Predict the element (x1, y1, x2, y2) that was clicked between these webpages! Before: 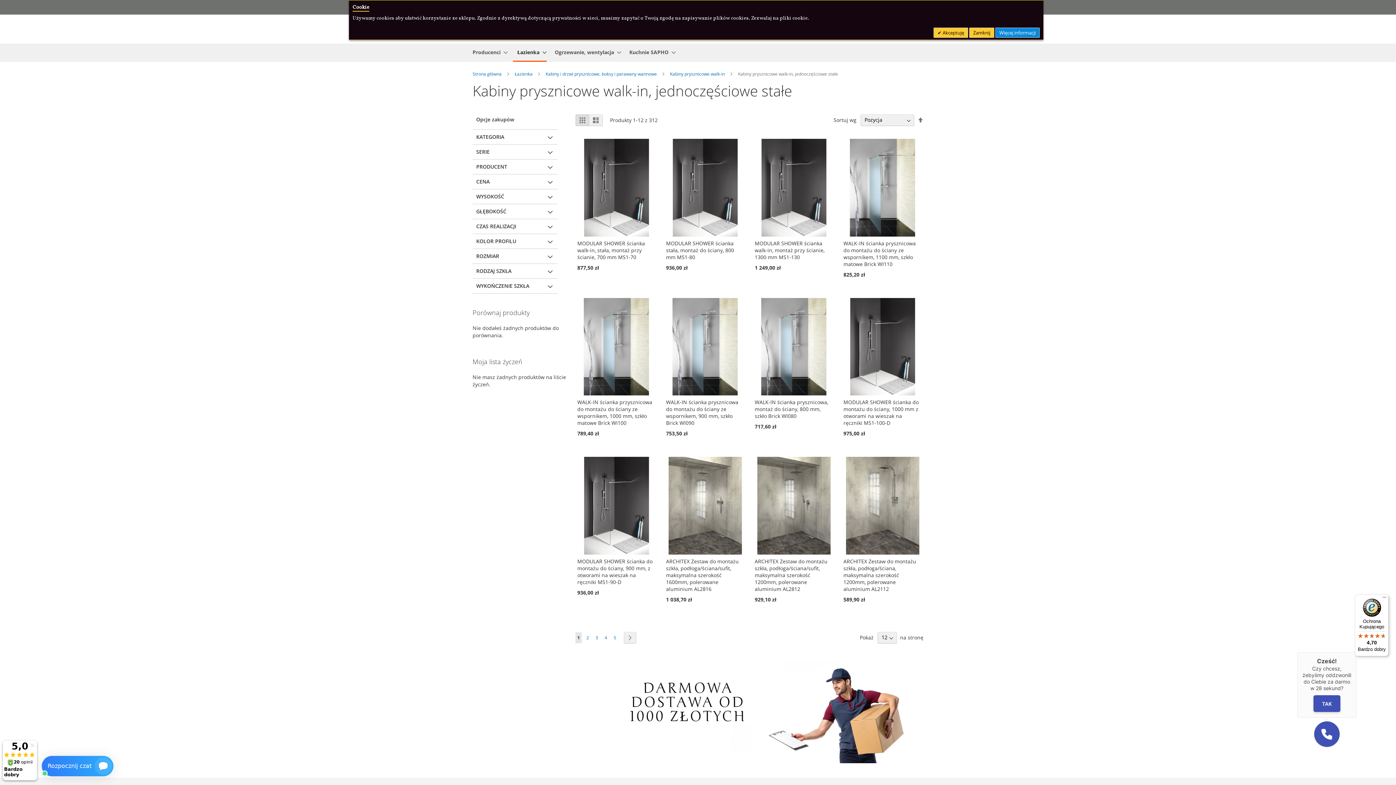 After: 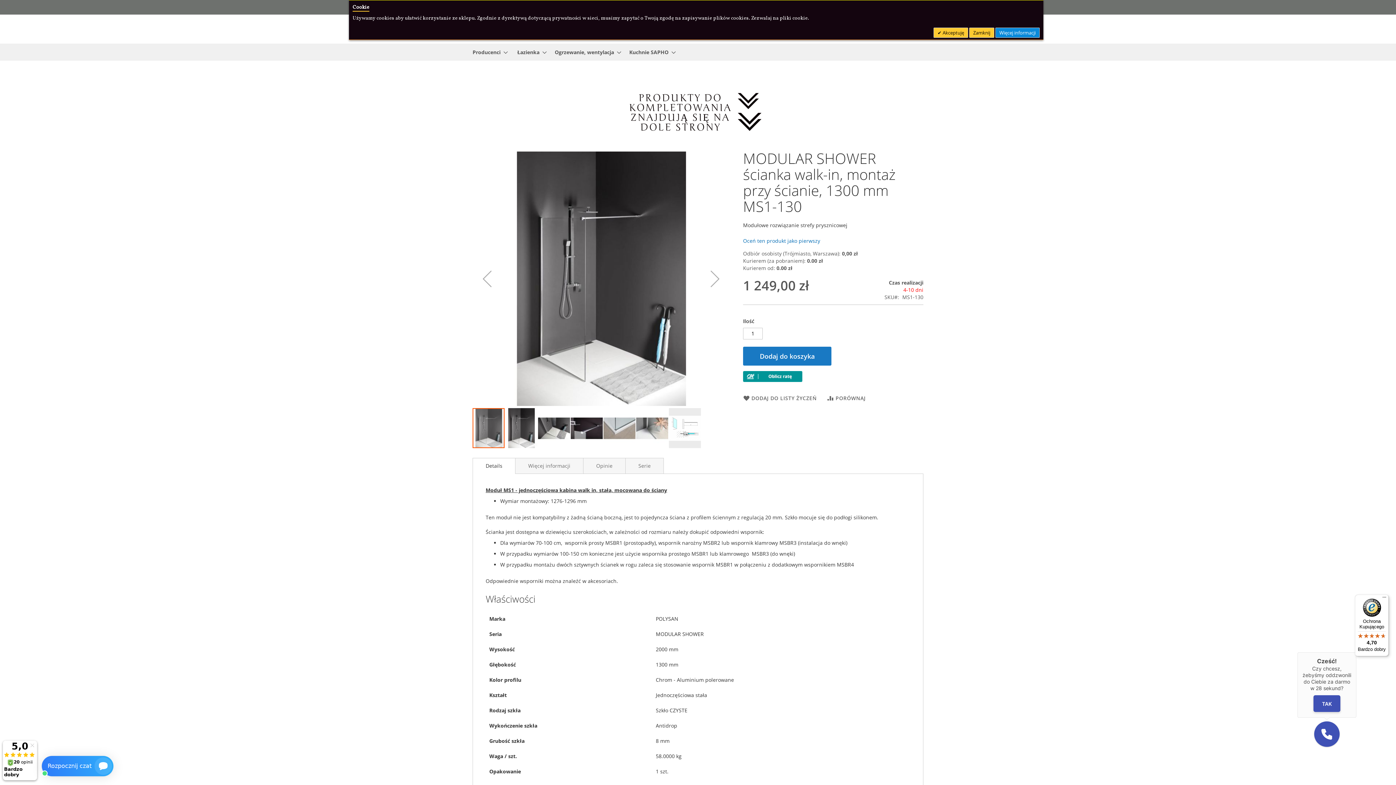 Action: bbox: (754, 239, 824, 260) label: MODULAR SHOWER ścianka walk-in, montaż przy ścianie, 1300 mm MS1-130